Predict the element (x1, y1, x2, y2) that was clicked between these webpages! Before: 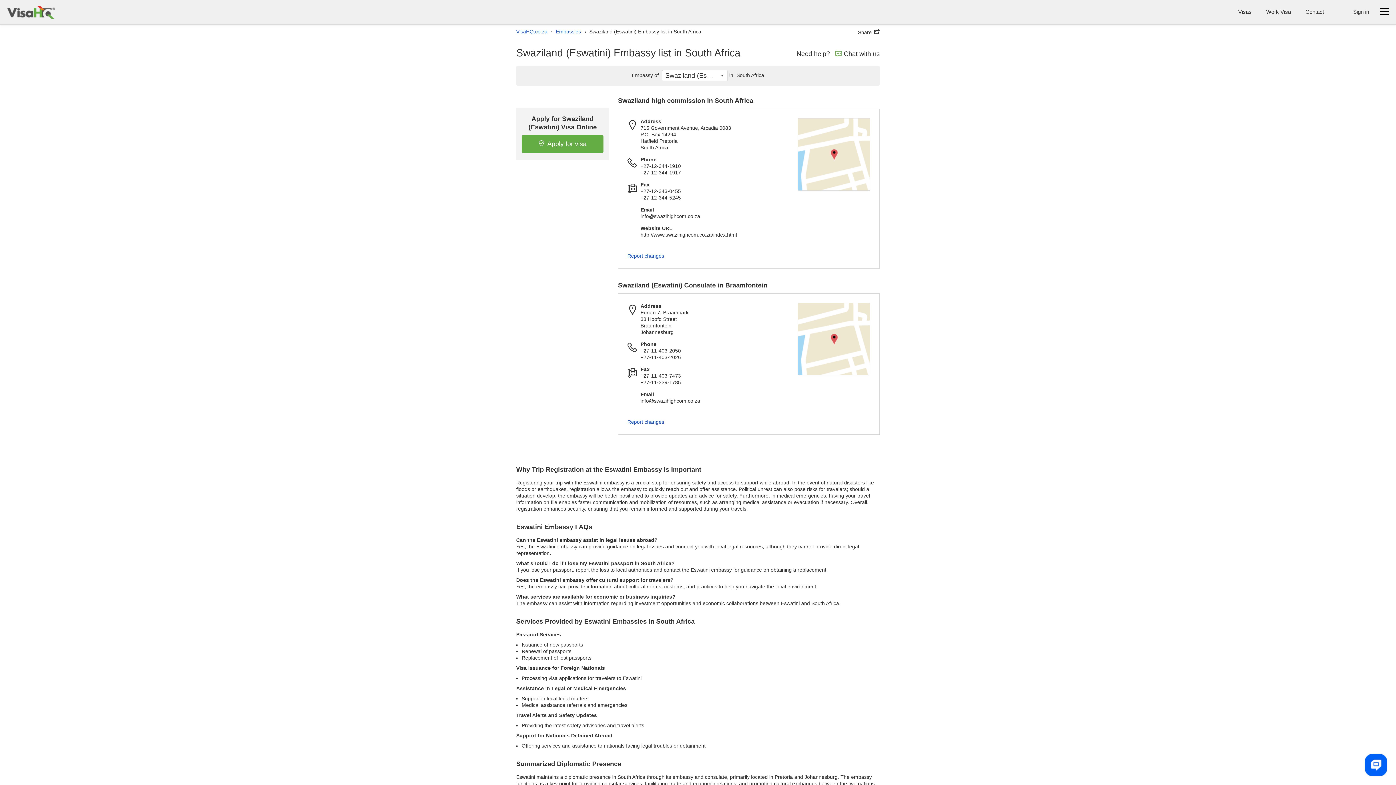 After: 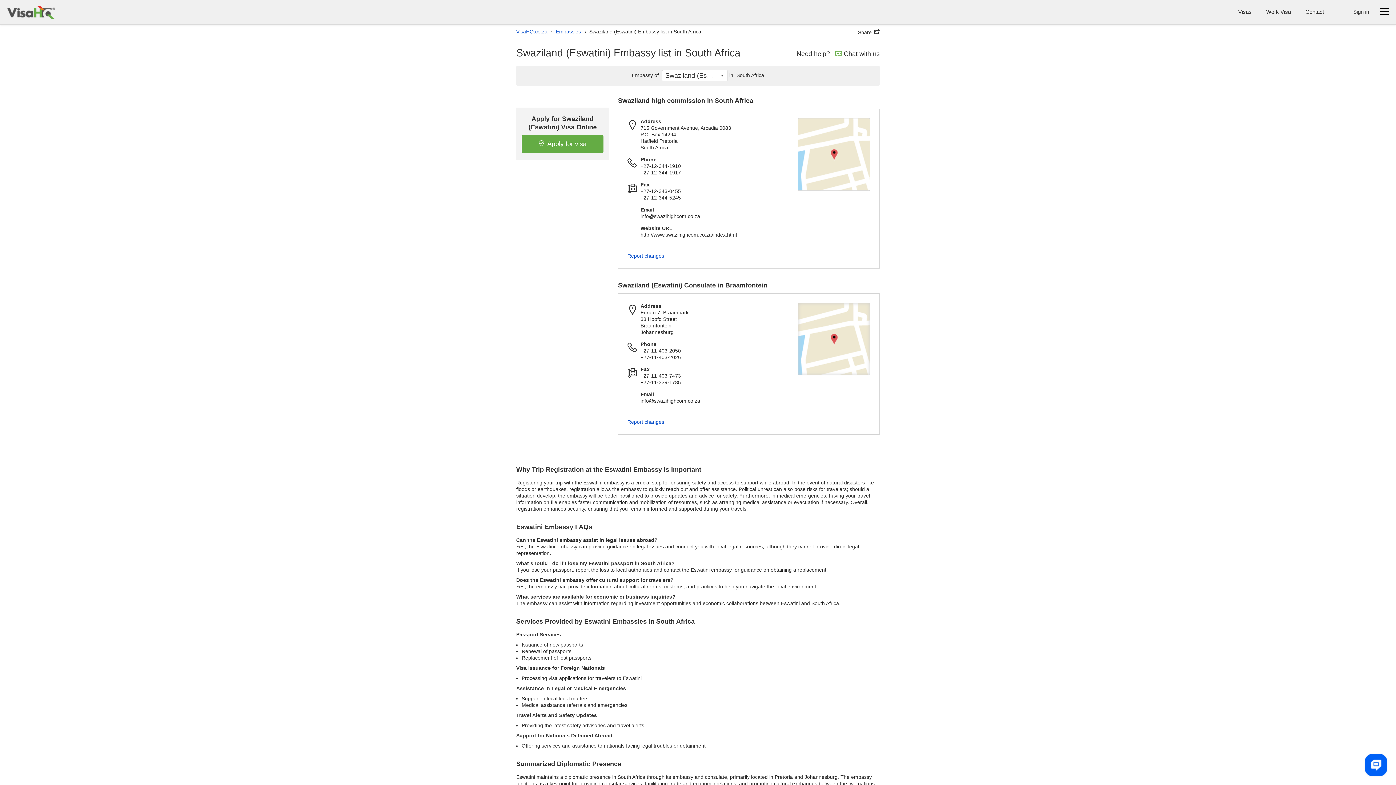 Action: label: Map link bbox: (797, 302, 870, 375)